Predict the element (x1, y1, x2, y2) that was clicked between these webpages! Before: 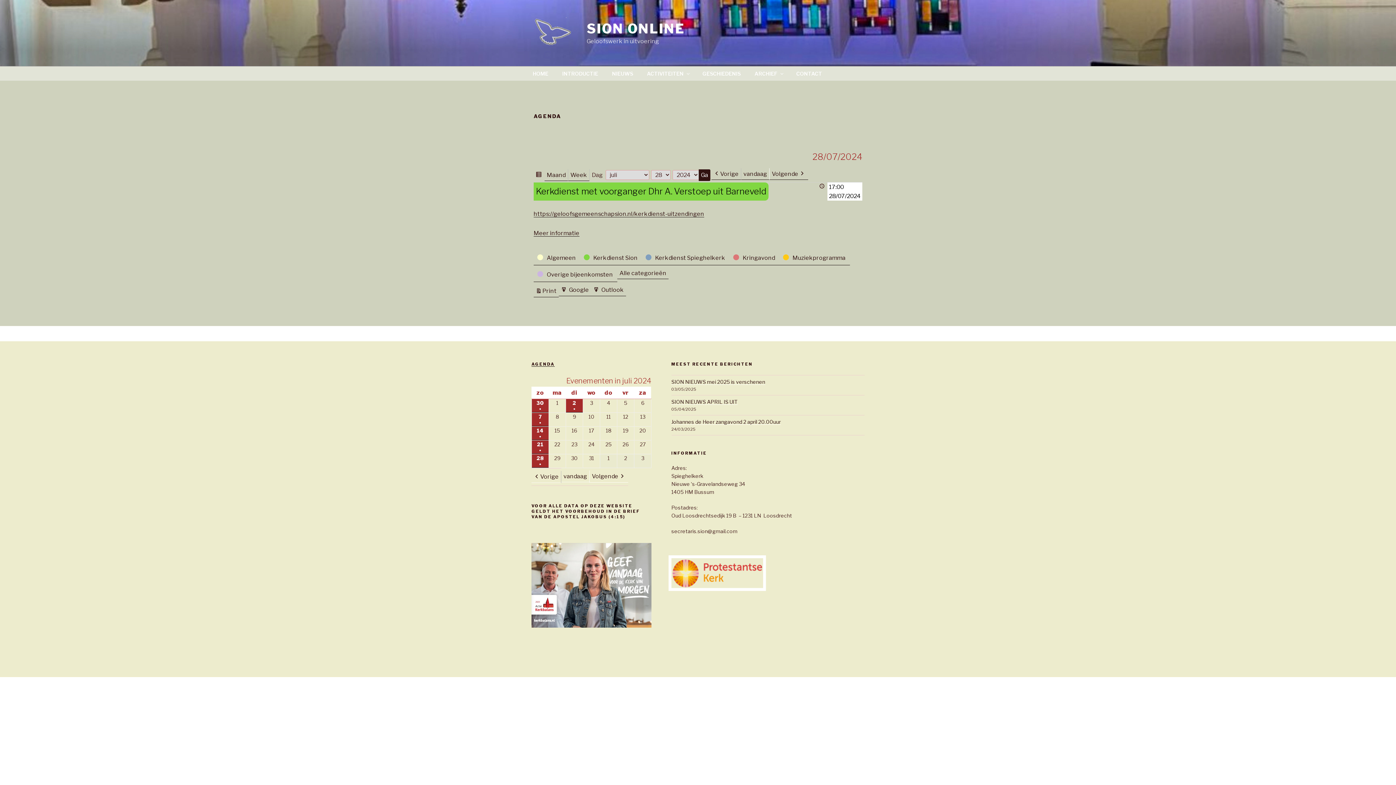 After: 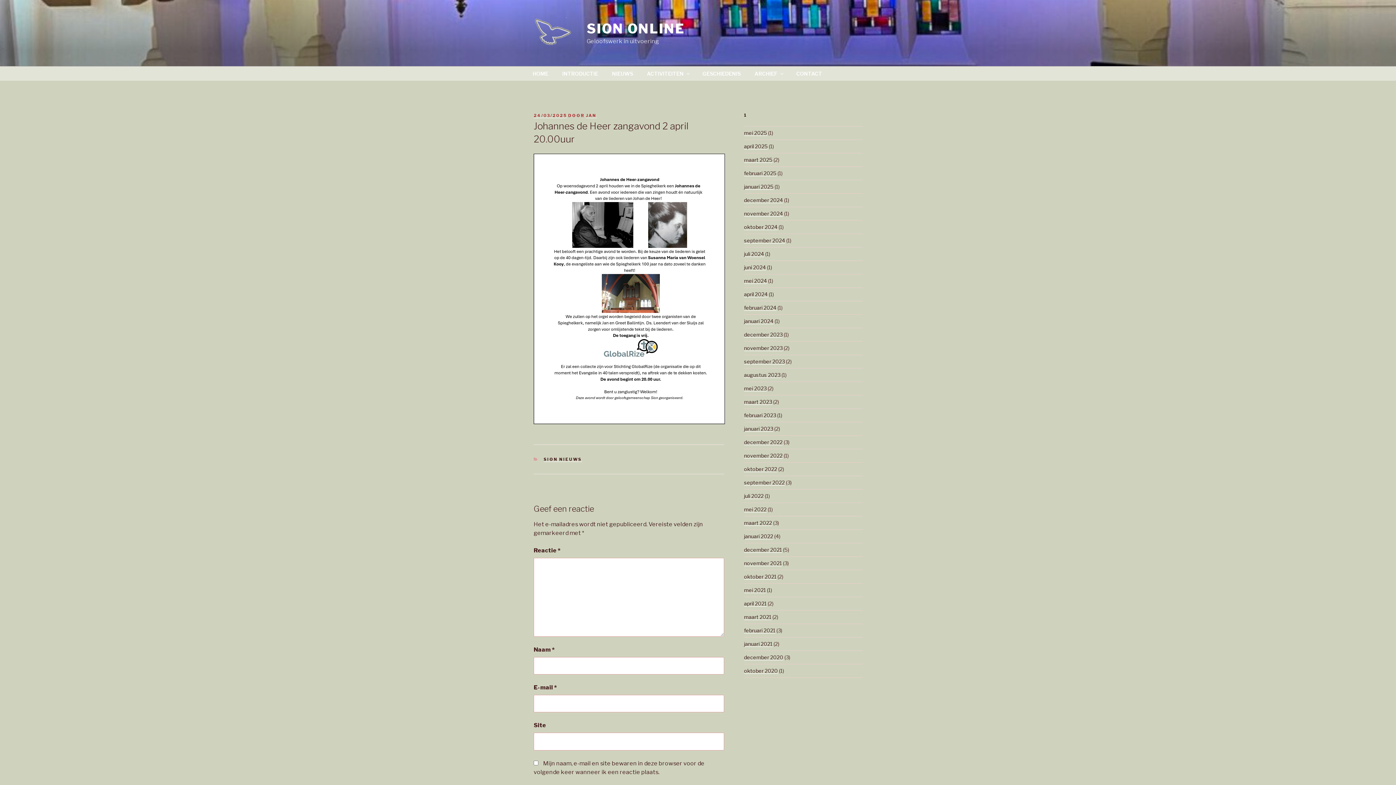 Action: label: Johannes de Heer zangavond 2 april 20.00uur bbox: (671, 418, 780, 425)